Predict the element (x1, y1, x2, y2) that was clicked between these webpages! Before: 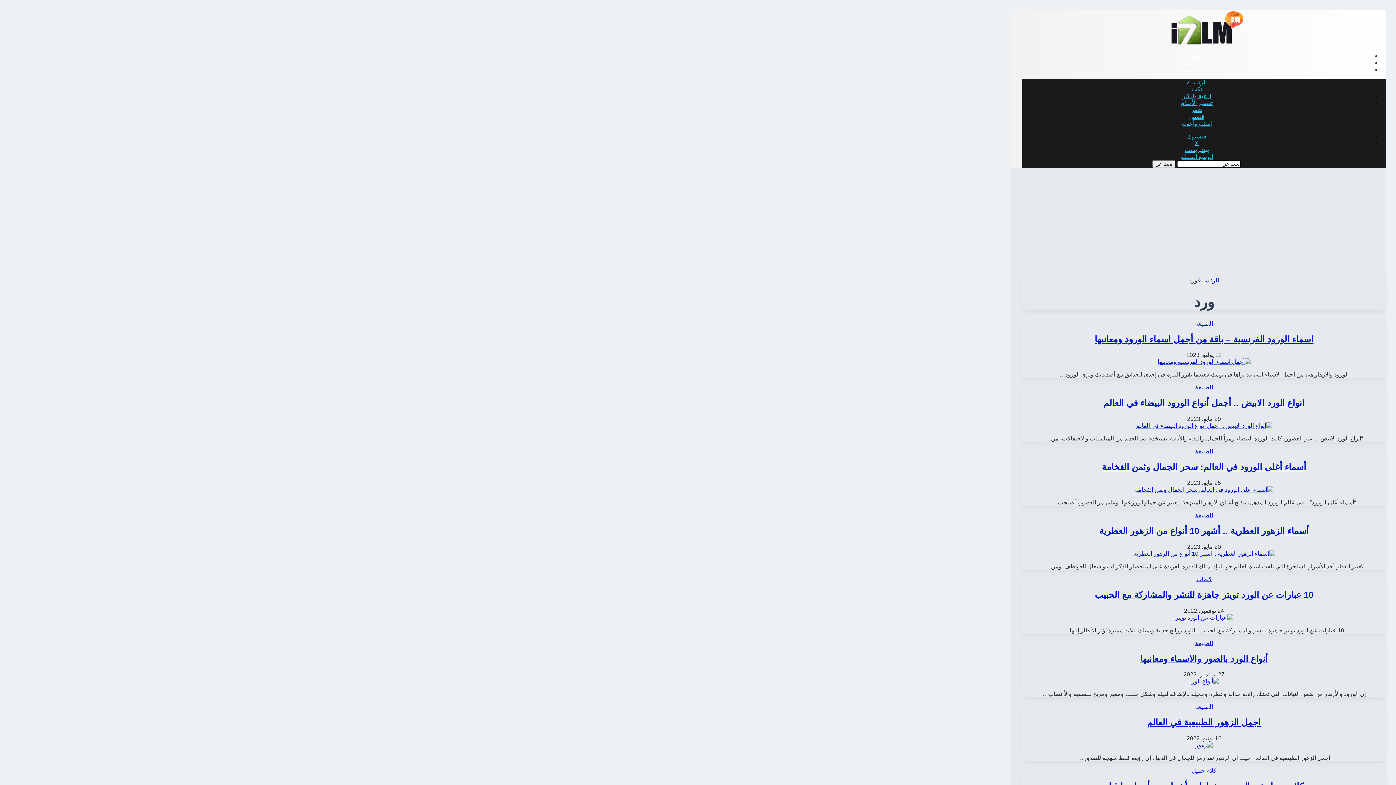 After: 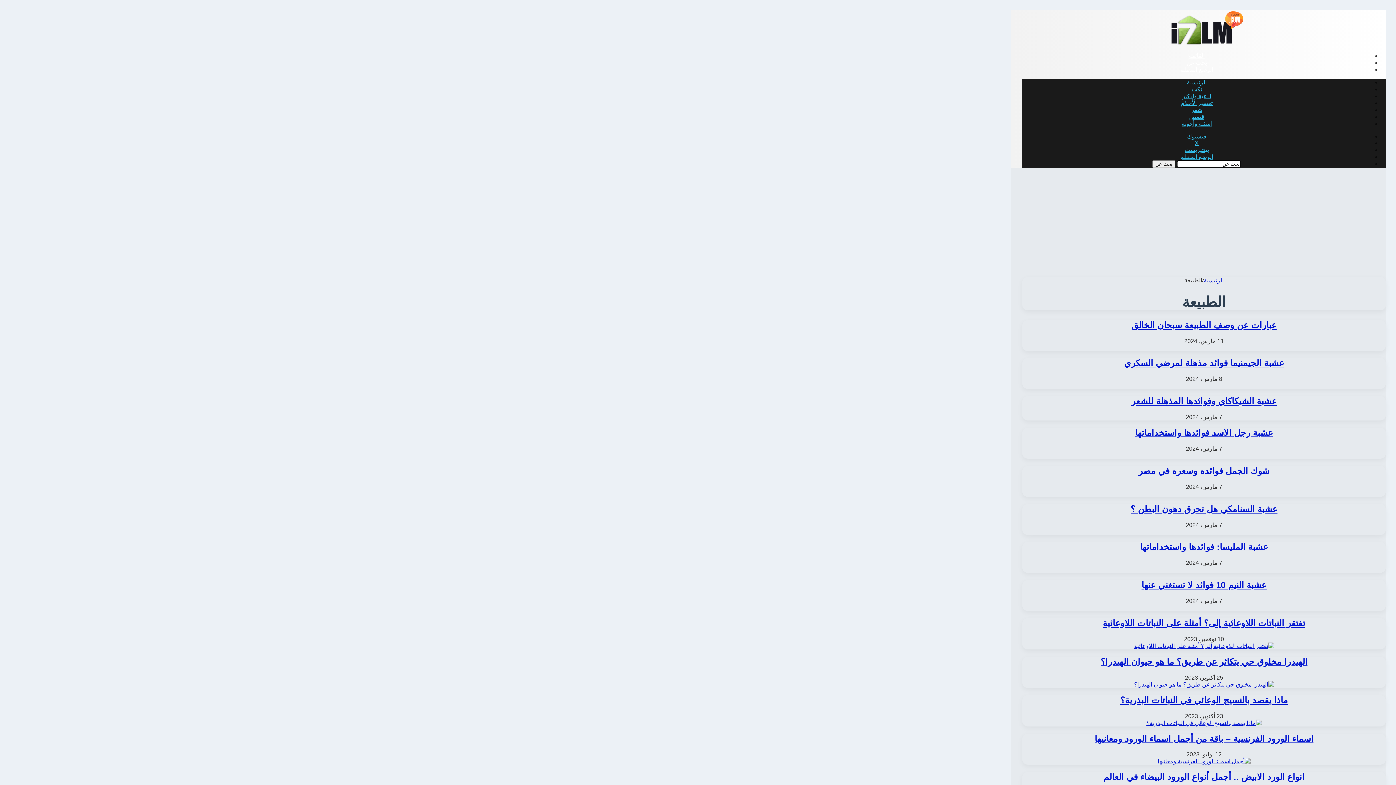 Action: bbox: (1195, 640, 1213, 646) label: الطبيعة